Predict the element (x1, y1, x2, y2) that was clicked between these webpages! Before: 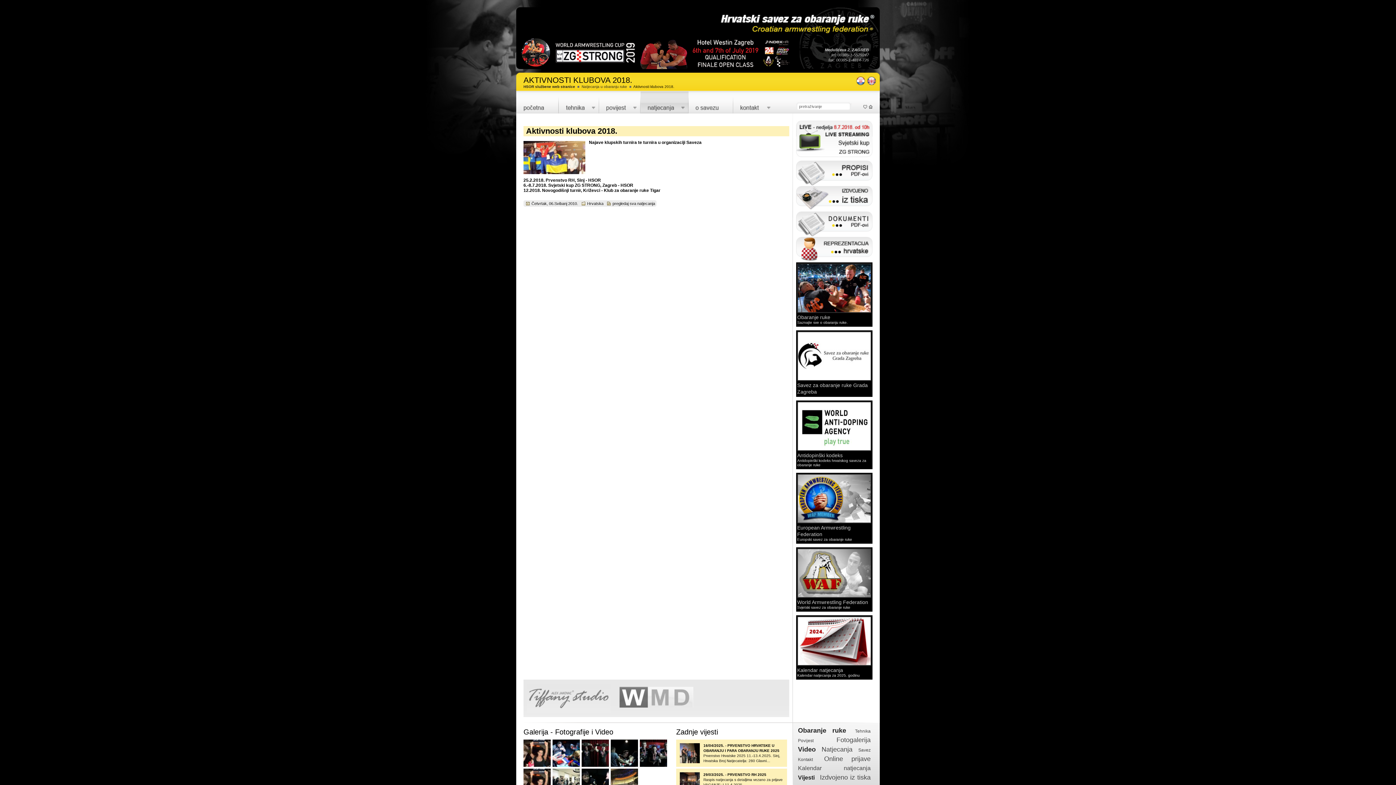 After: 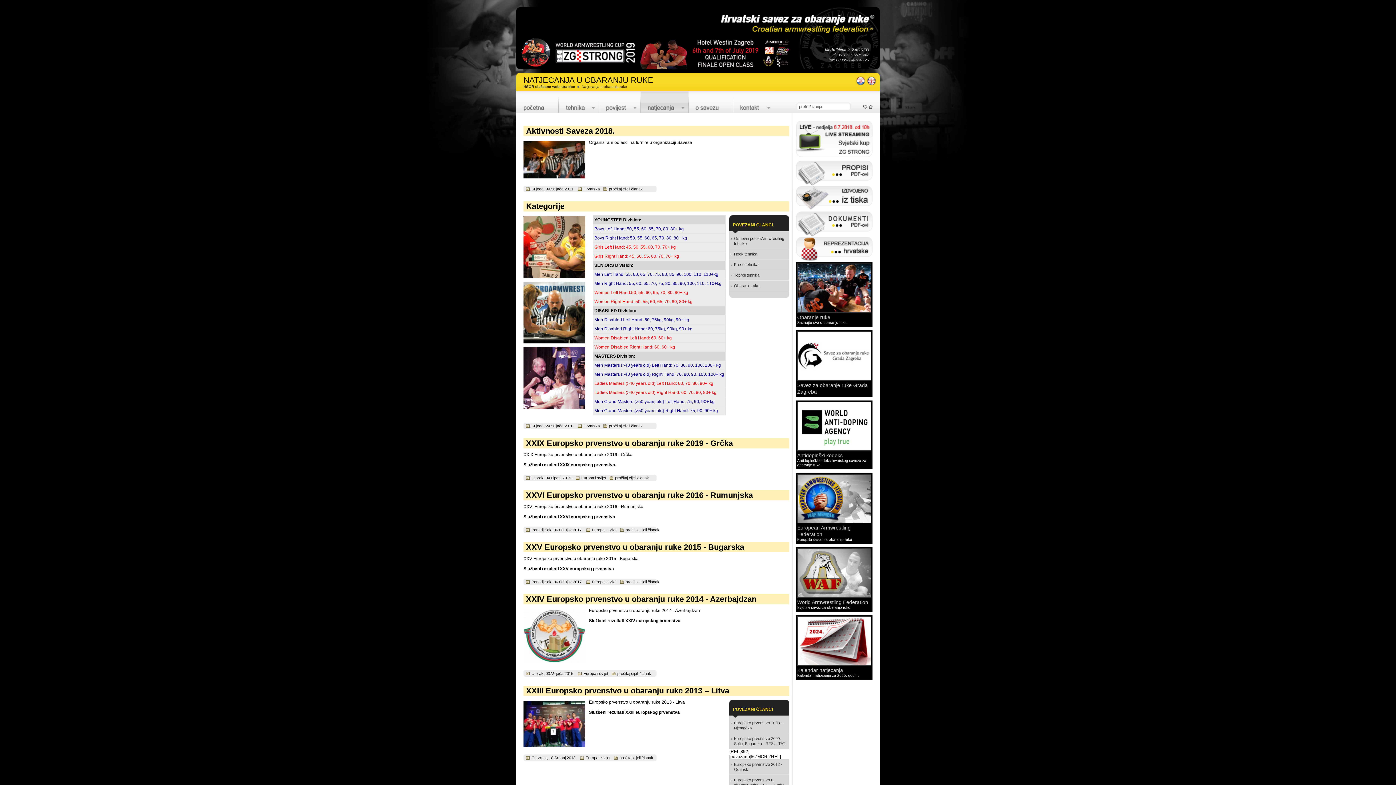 Action: bbox: (820, 744, 854, 755) label: Natjecanja